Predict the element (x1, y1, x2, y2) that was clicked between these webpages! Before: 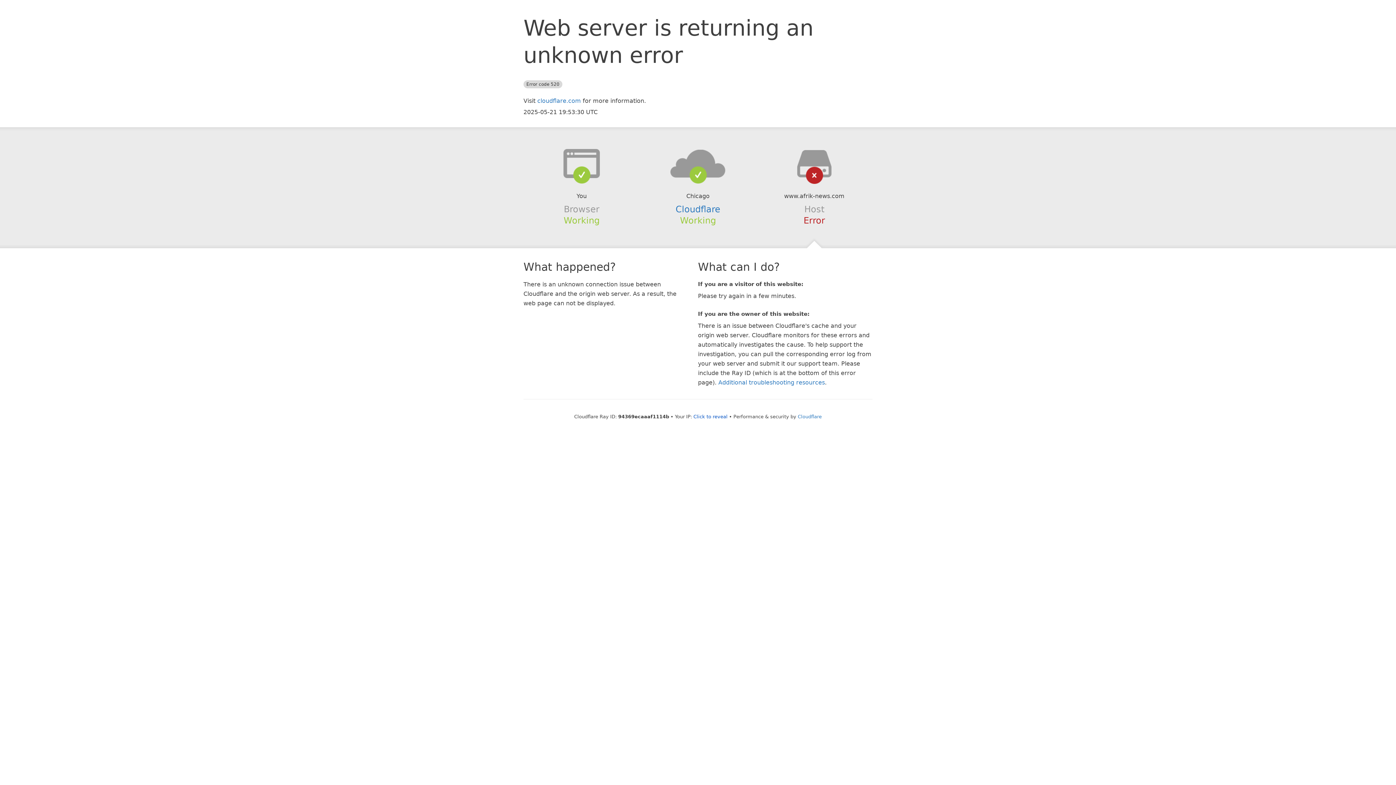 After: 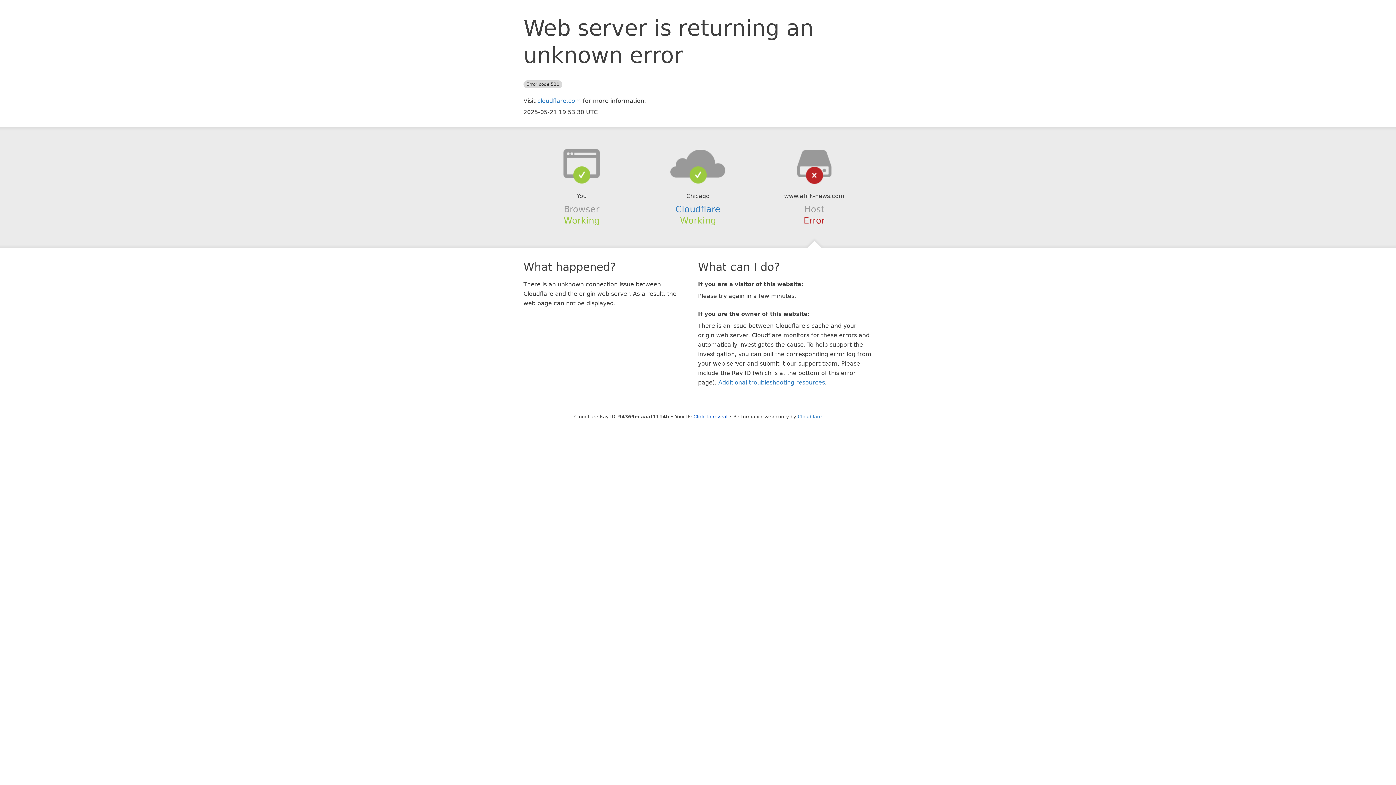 Action: bbox: (639, 148, 756, 178)